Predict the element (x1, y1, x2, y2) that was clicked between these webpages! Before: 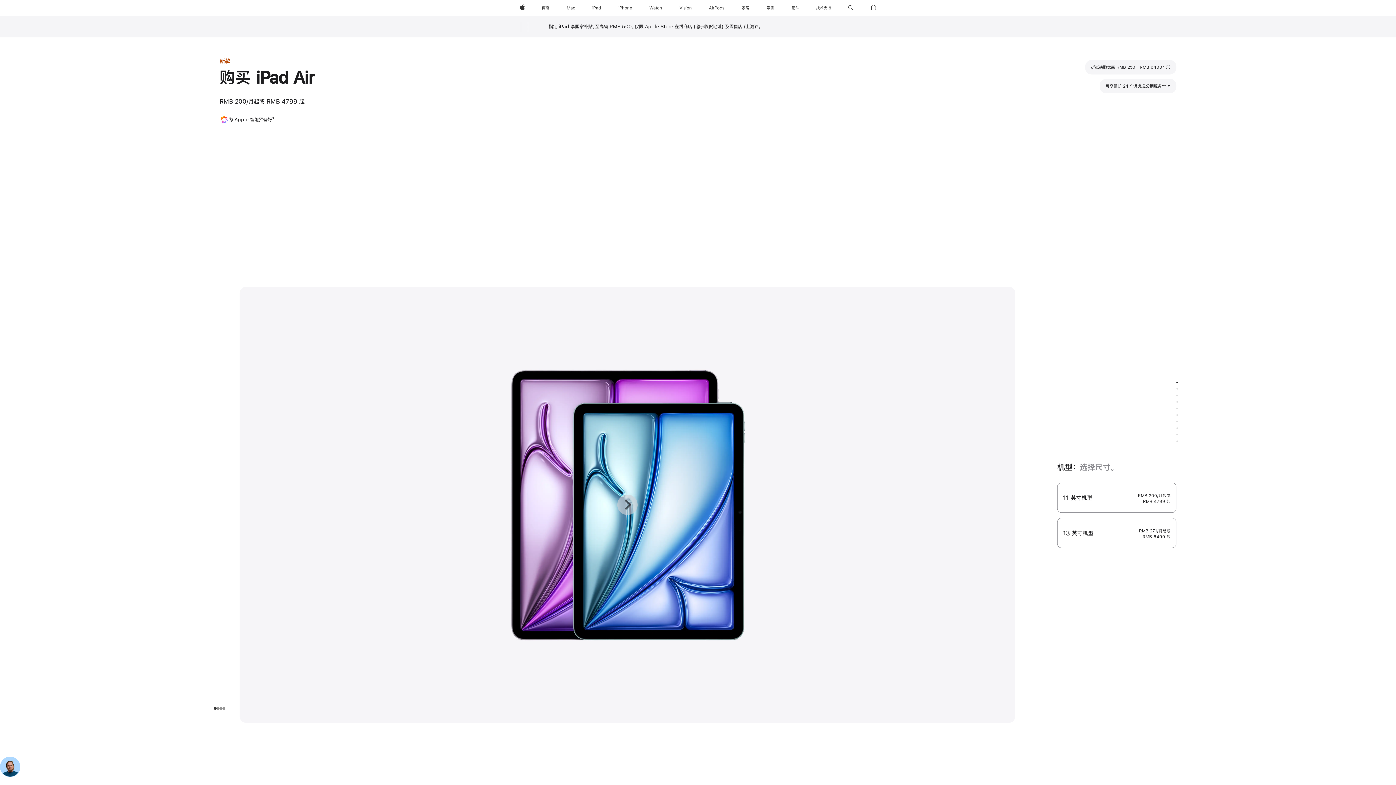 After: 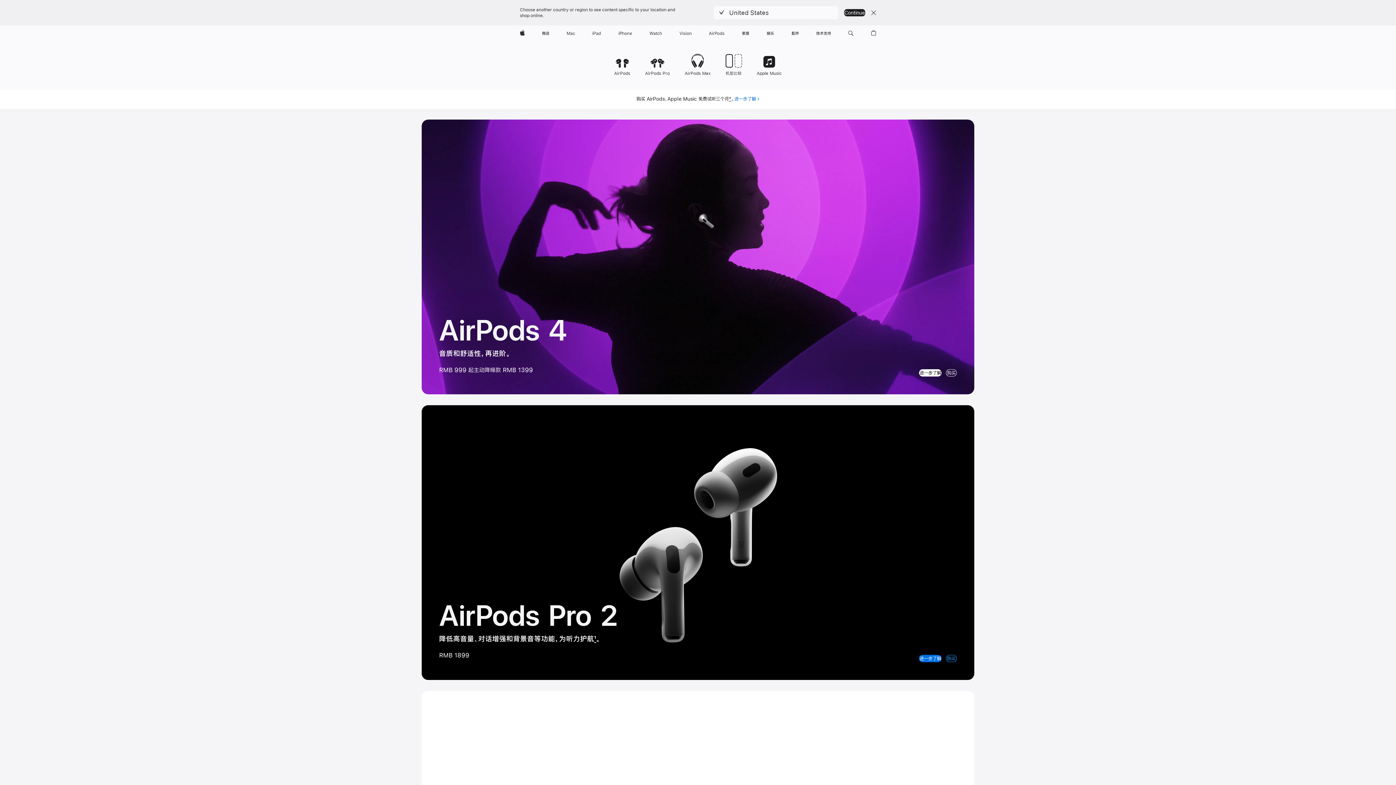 Action: bbox: (706, 0, 727, 16) label: AirPods